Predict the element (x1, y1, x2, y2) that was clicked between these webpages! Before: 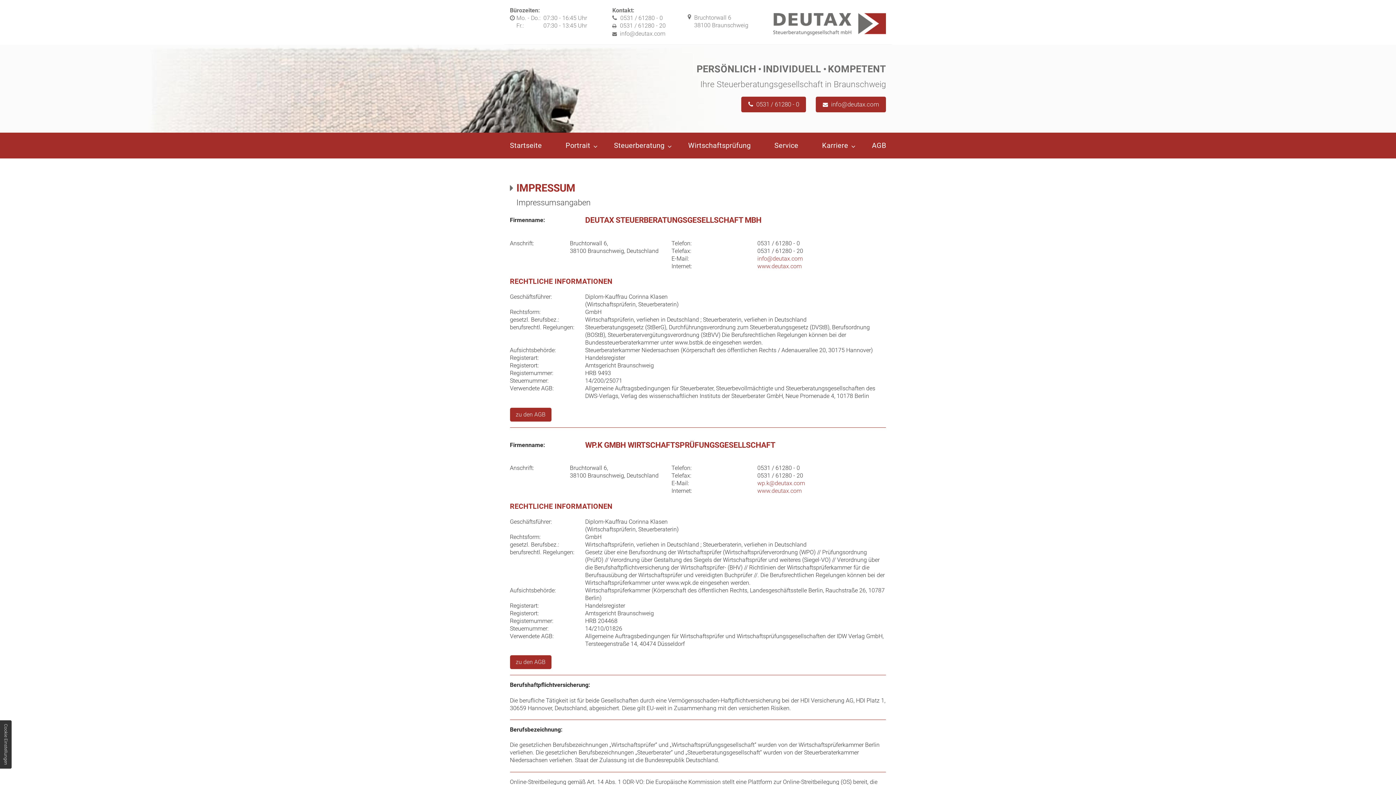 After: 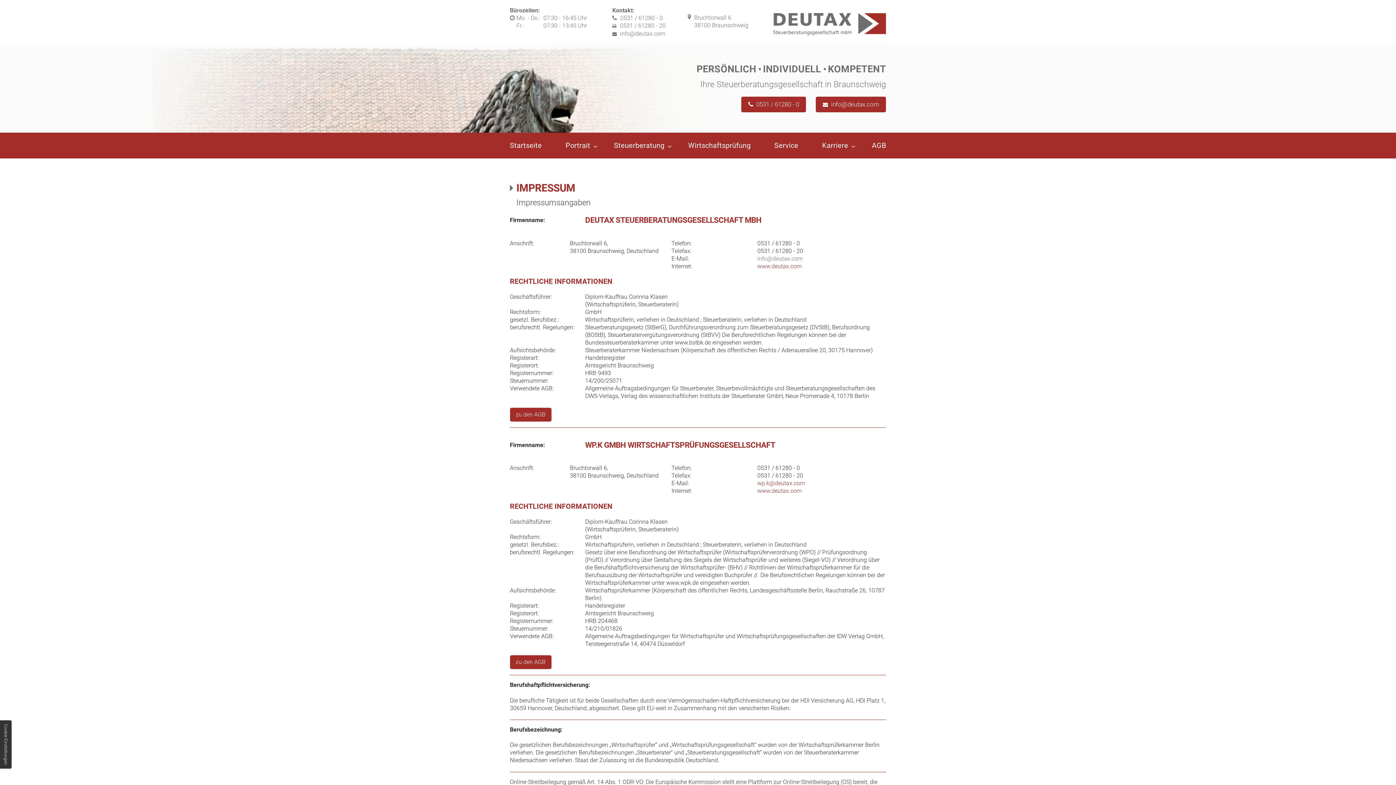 Action: bbox: (757, 255, 802, 262) label: info@deutax.com